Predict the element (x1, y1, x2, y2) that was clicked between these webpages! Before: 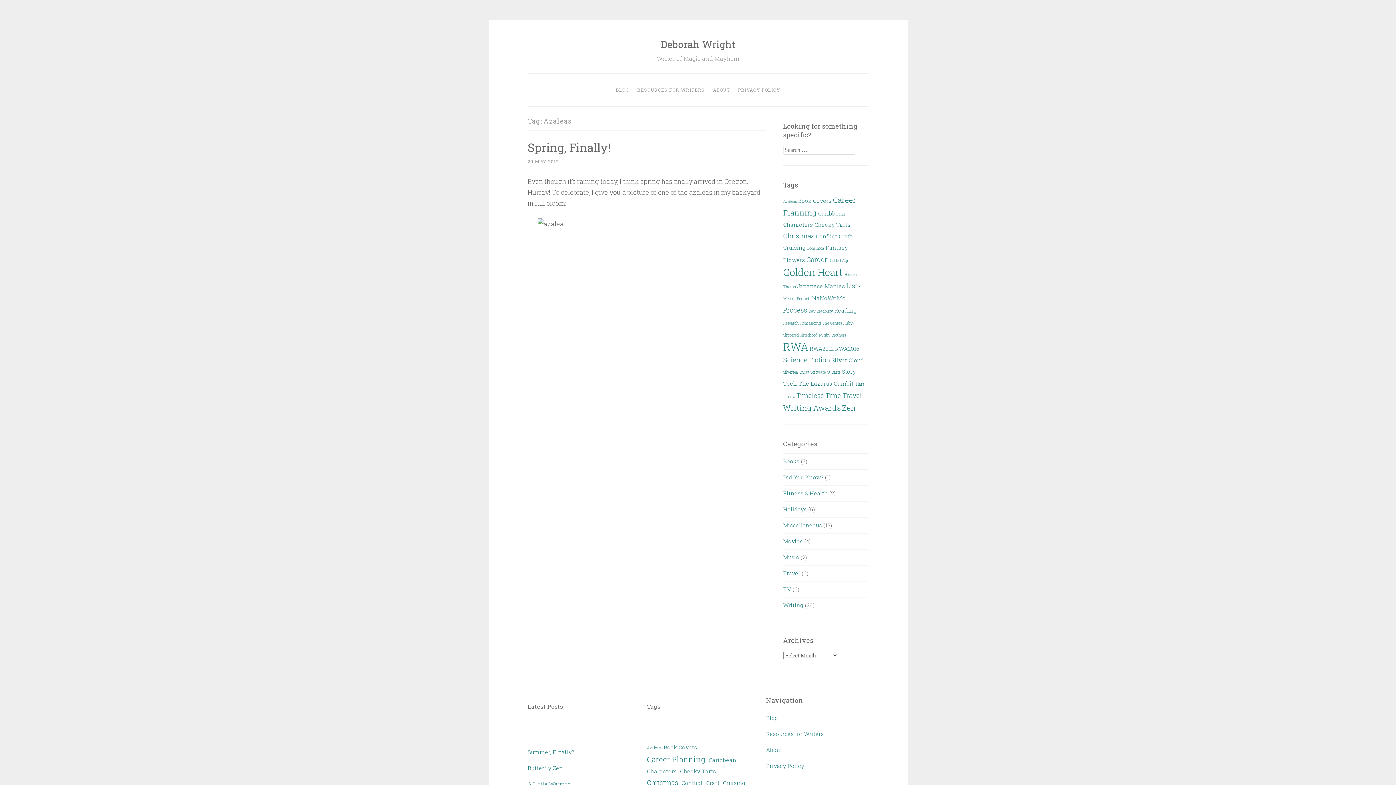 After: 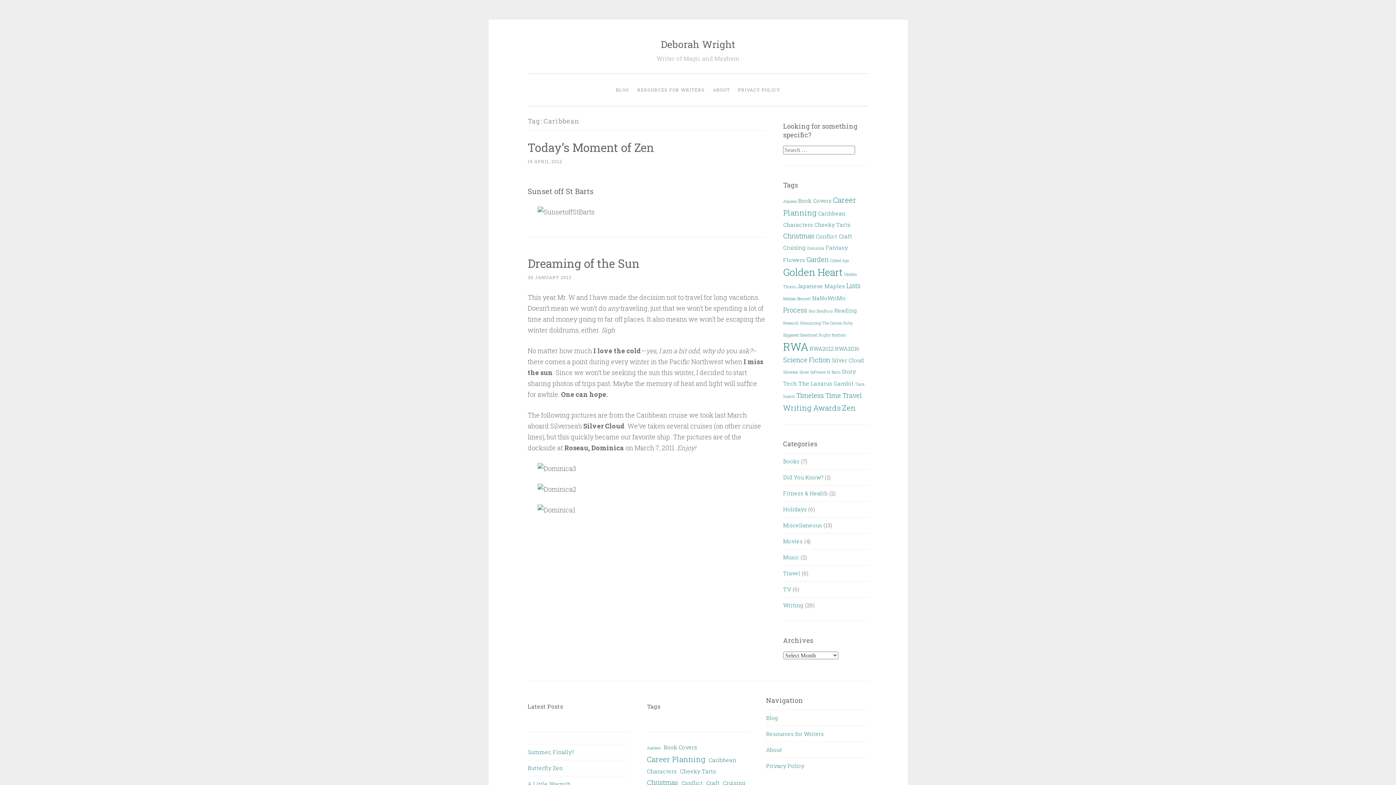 Action: bbox: (708, 754, 736, 766) label: Caribbean (2 items)